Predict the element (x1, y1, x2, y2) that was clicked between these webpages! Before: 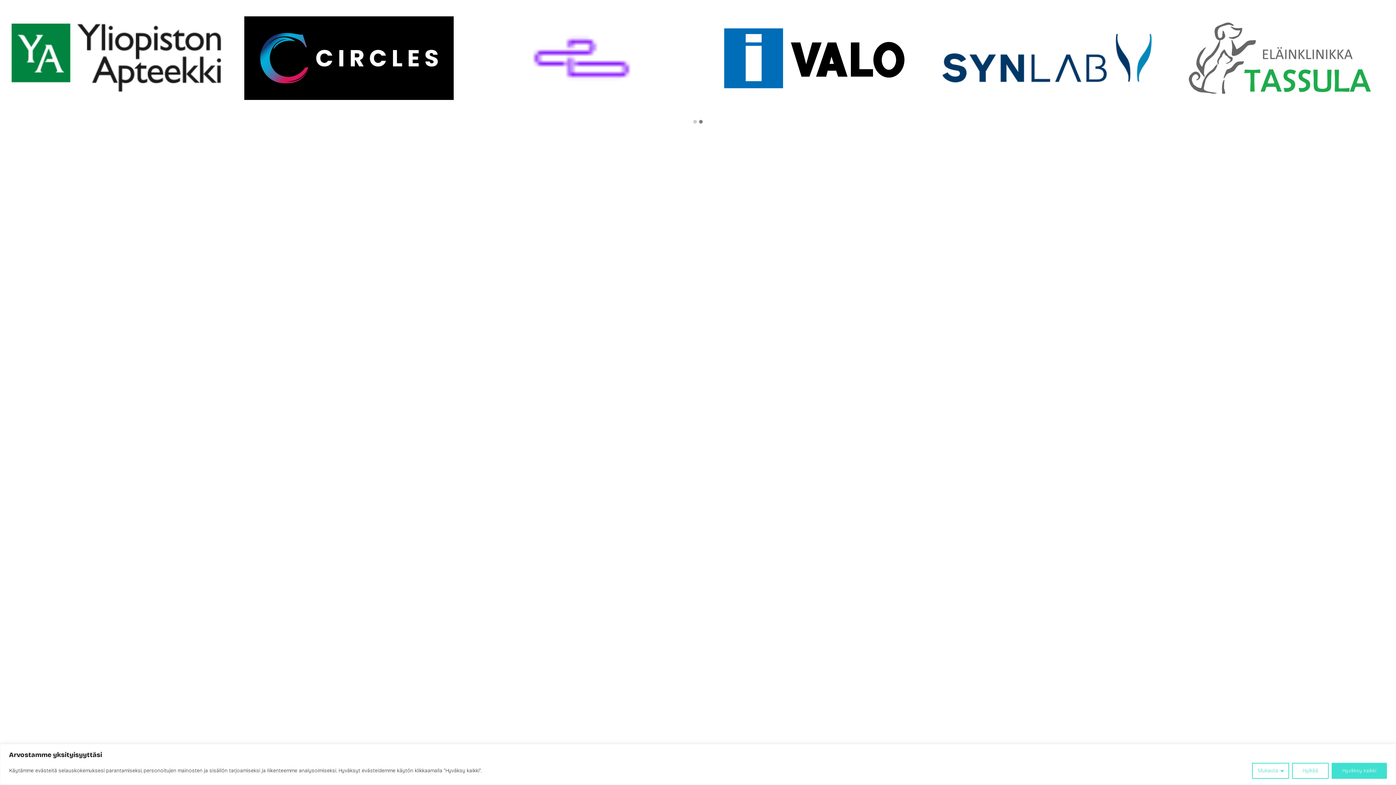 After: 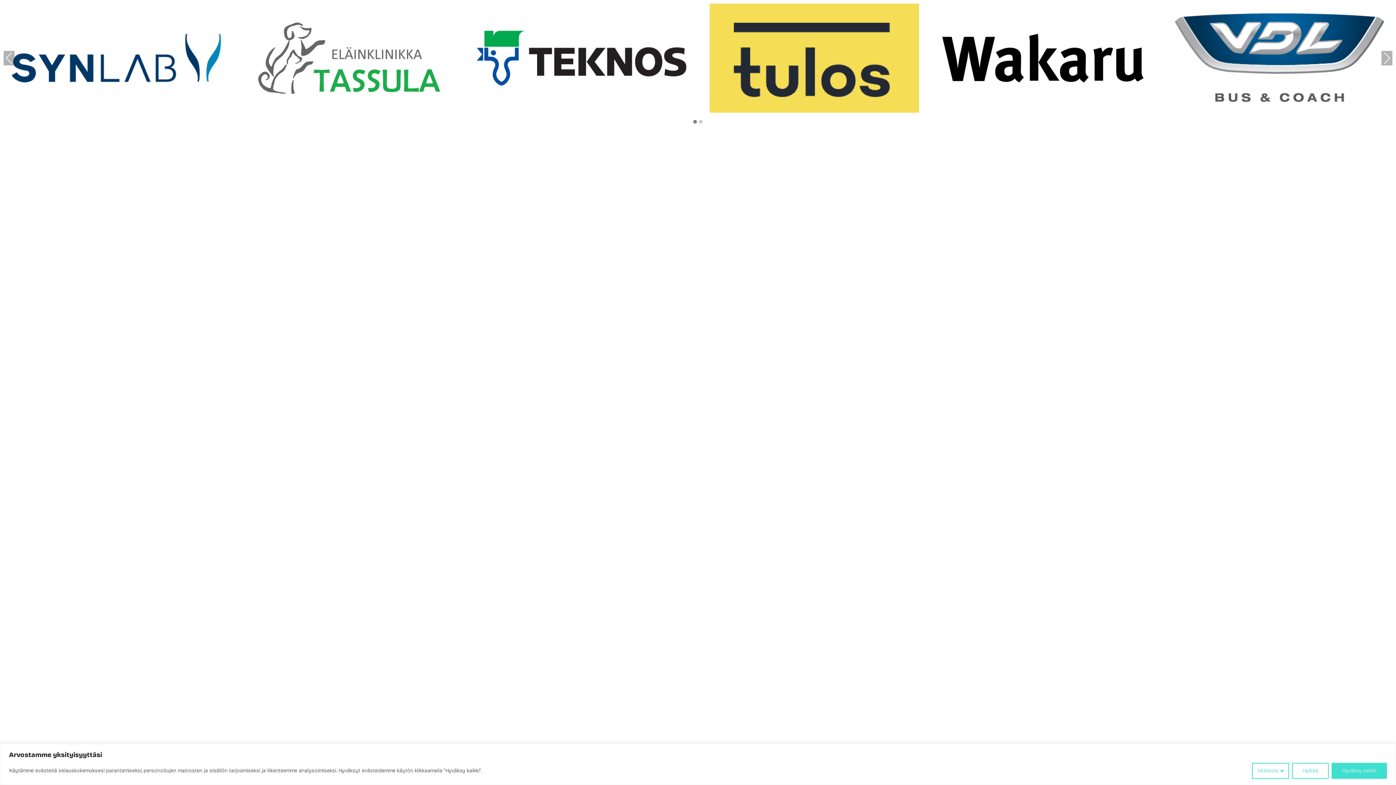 Action: bbox: (692, 120, 698, 124)